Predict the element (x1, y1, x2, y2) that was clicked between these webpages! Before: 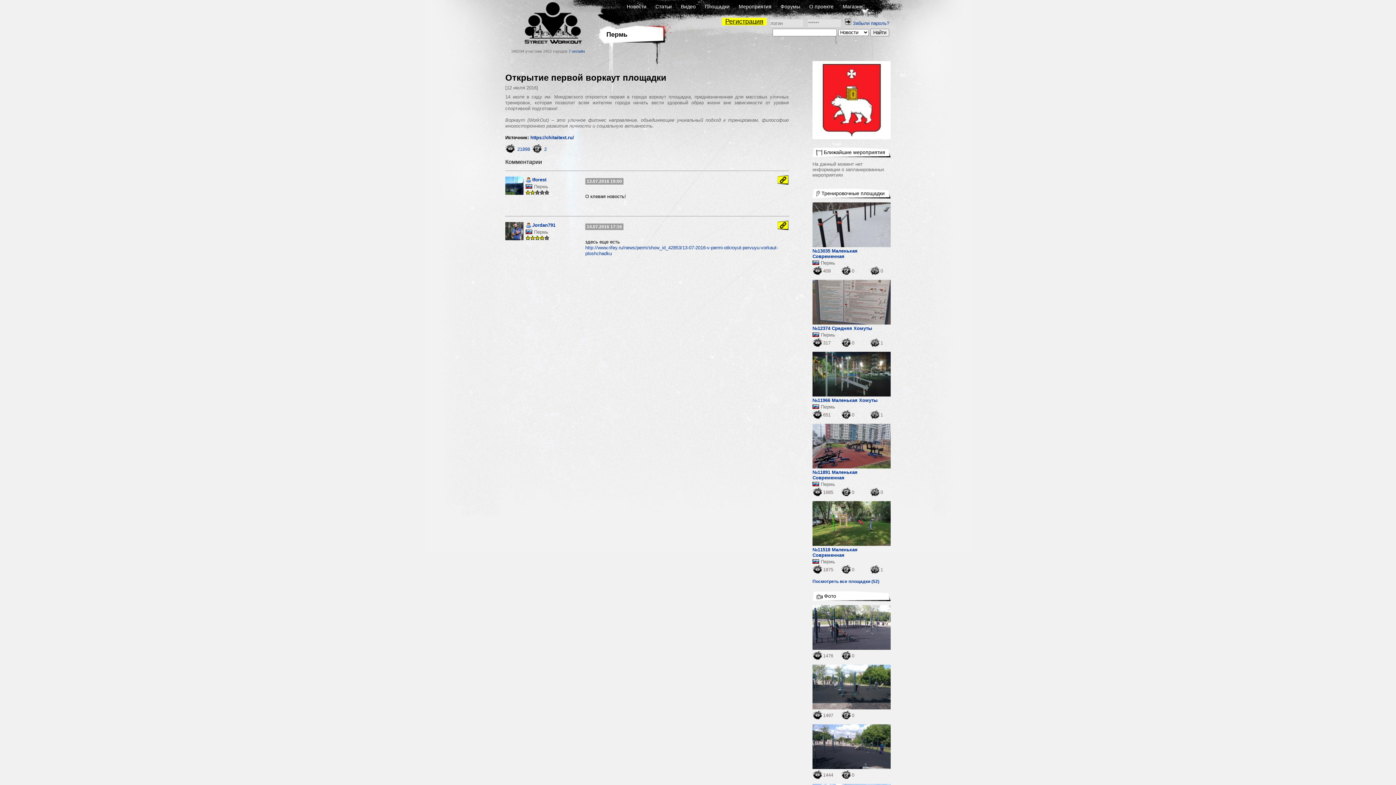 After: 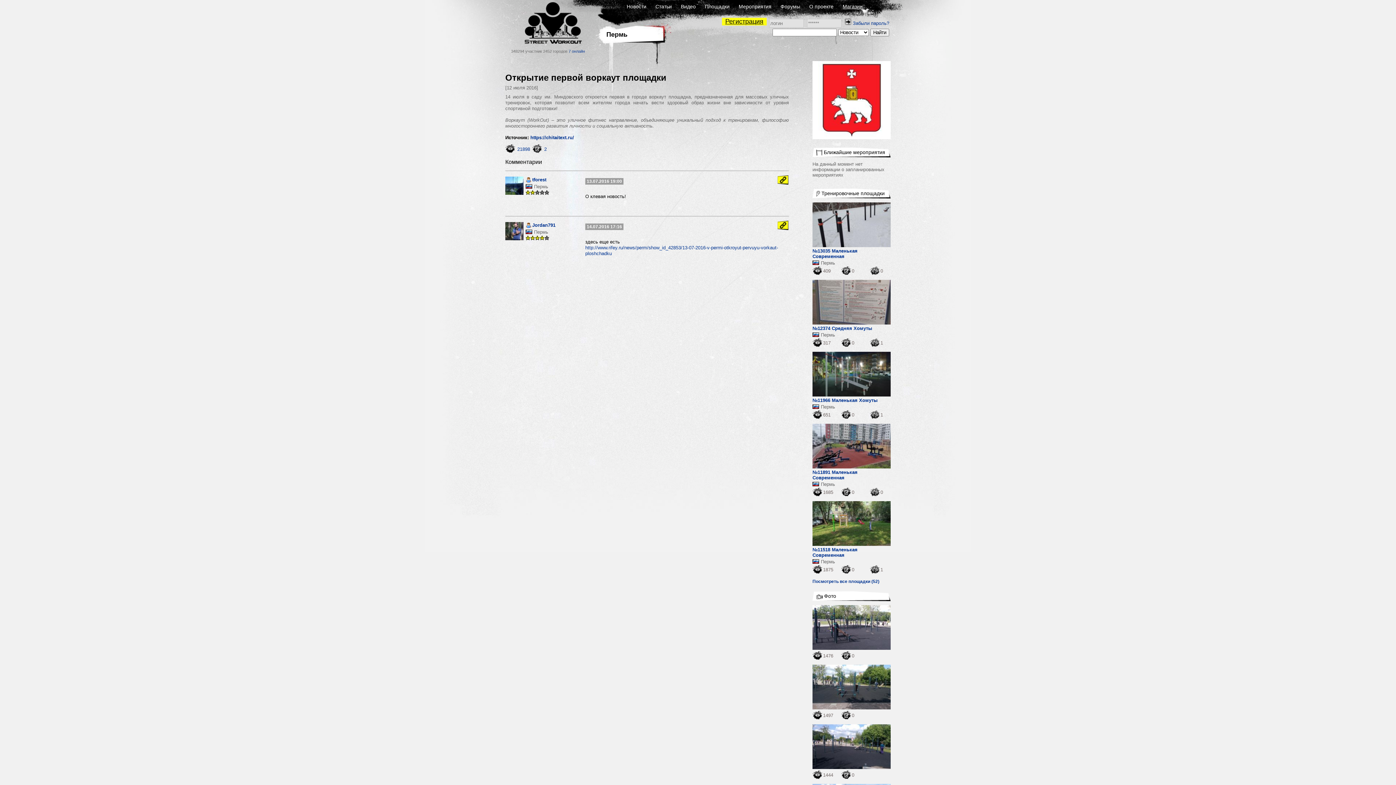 Action: label: Магазин bbox: (842, 3, 862, 9)